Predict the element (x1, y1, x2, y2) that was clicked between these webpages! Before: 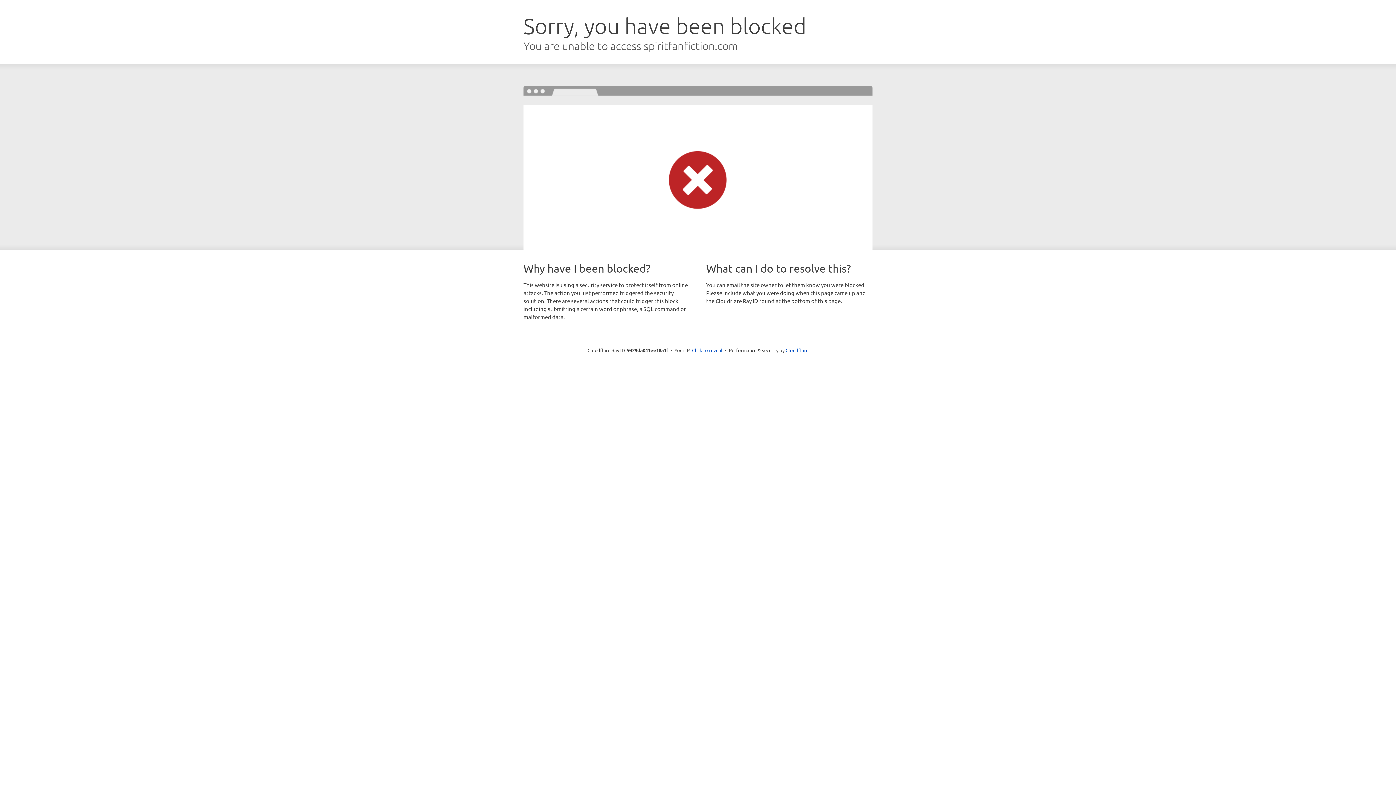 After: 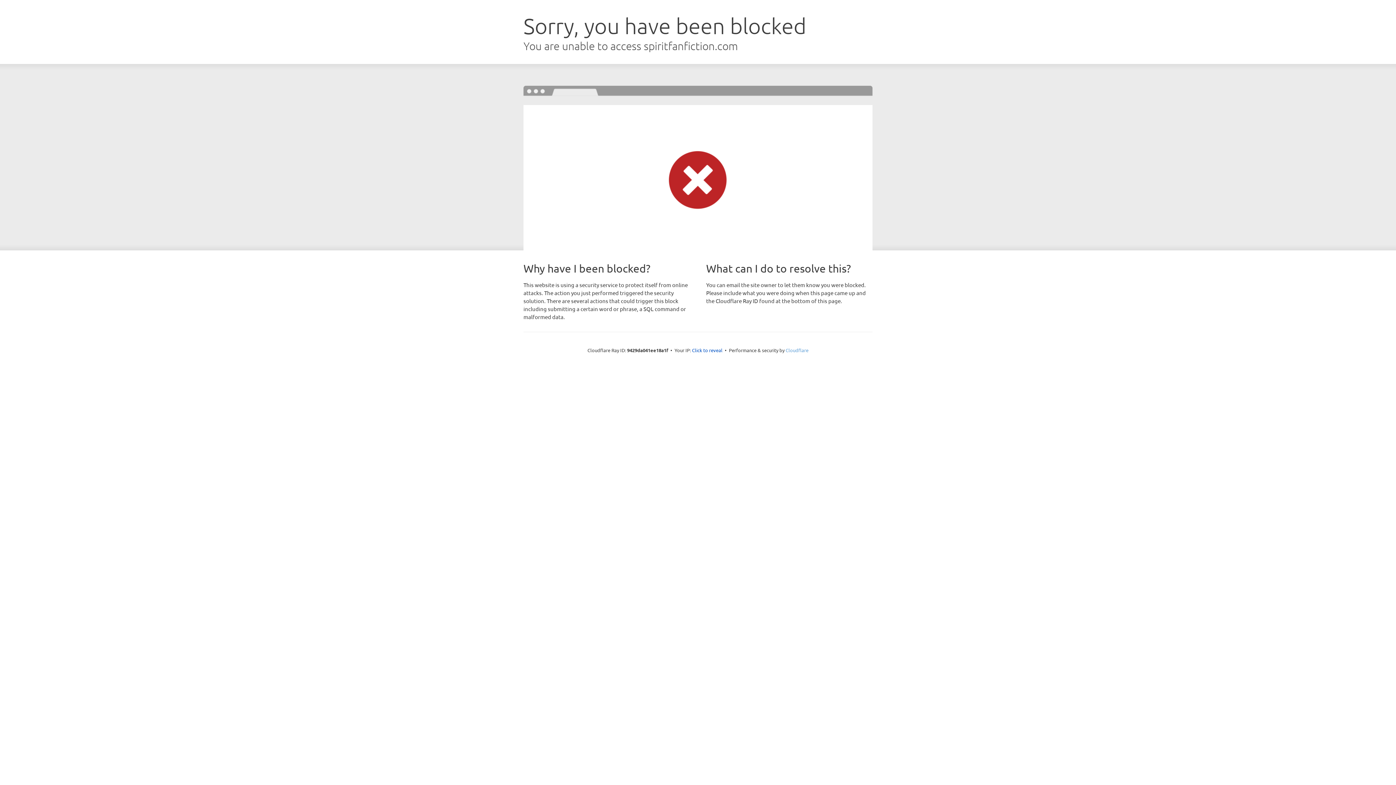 Action: bbox: (785, 347, 808, 353) label: Cloudflare